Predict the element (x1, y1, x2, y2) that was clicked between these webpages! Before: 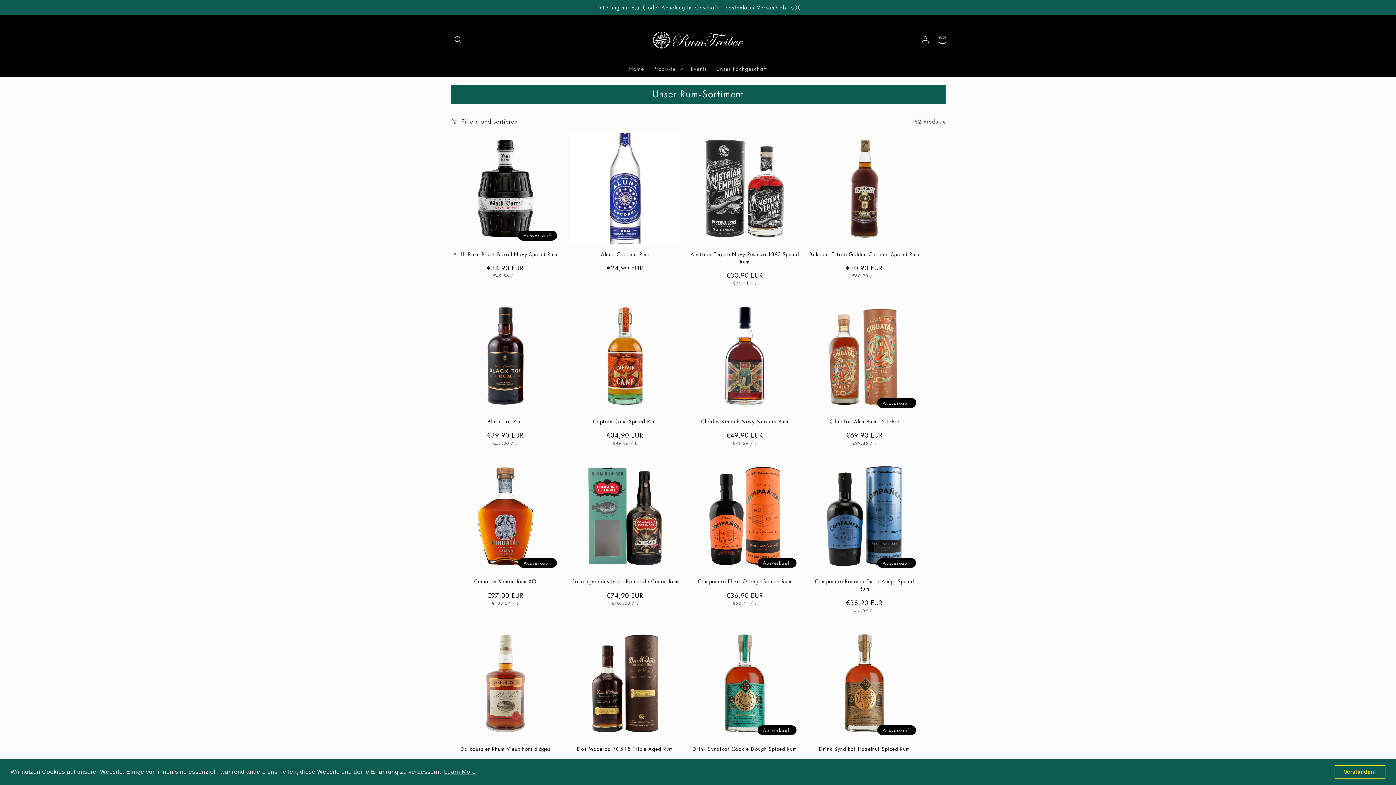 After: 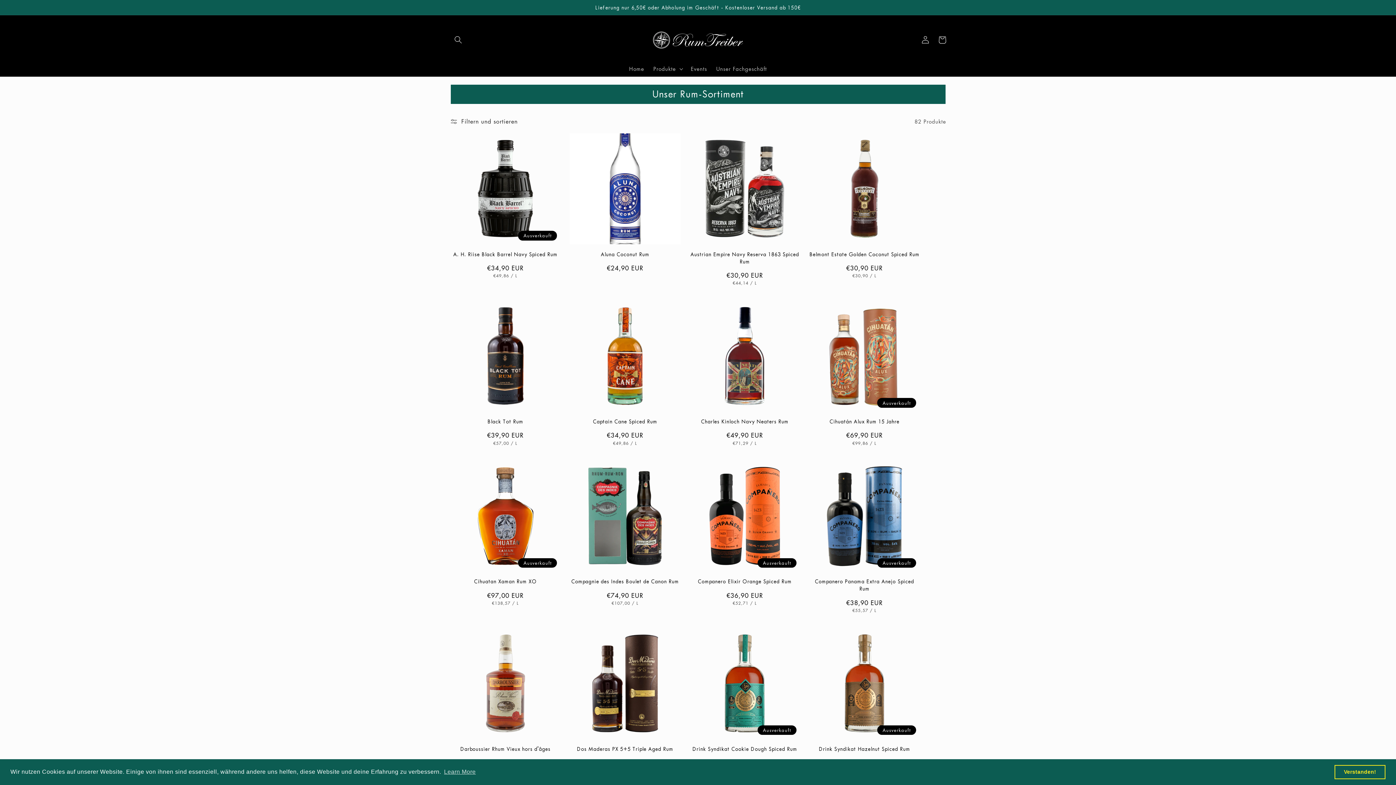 Action: bbox: (1334, 765, 1385, 779) label: dismiss cookie message